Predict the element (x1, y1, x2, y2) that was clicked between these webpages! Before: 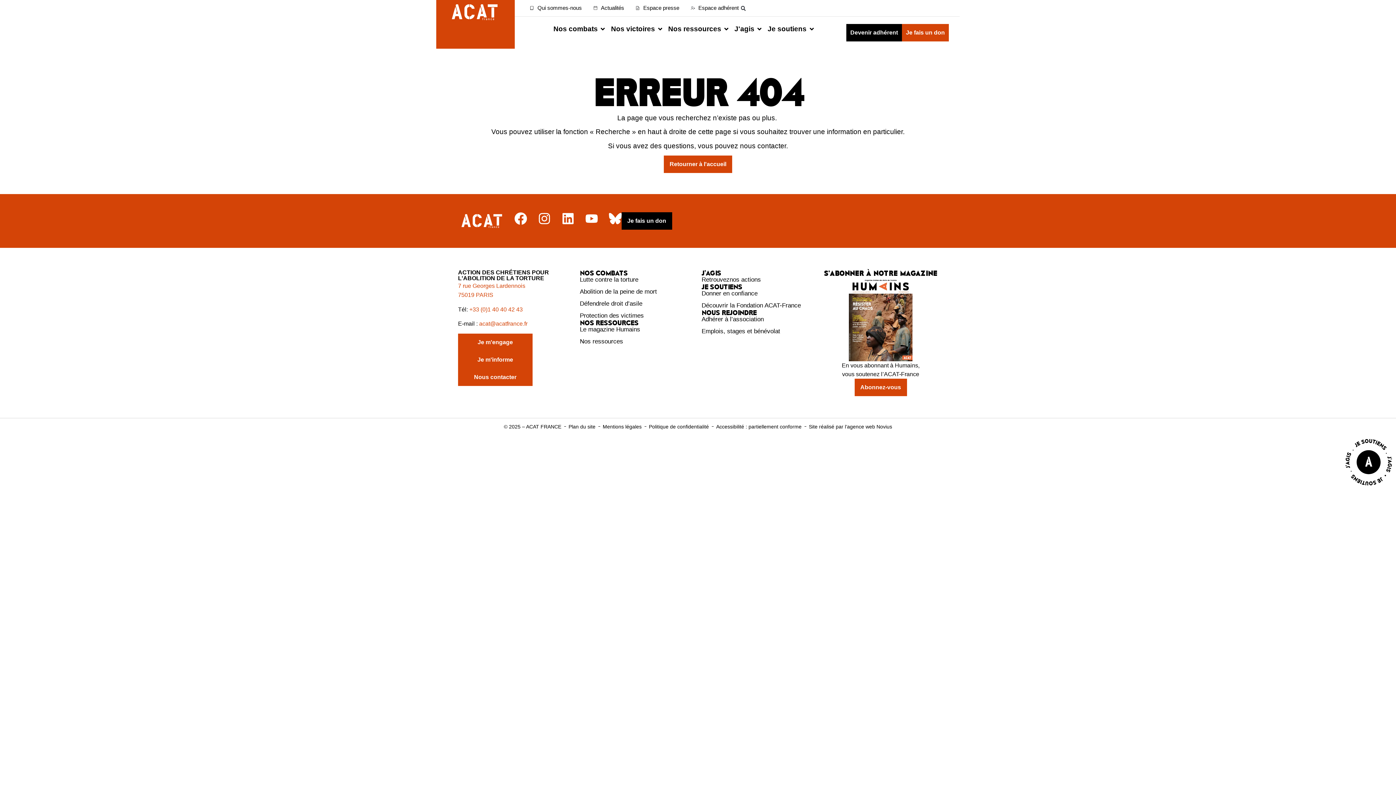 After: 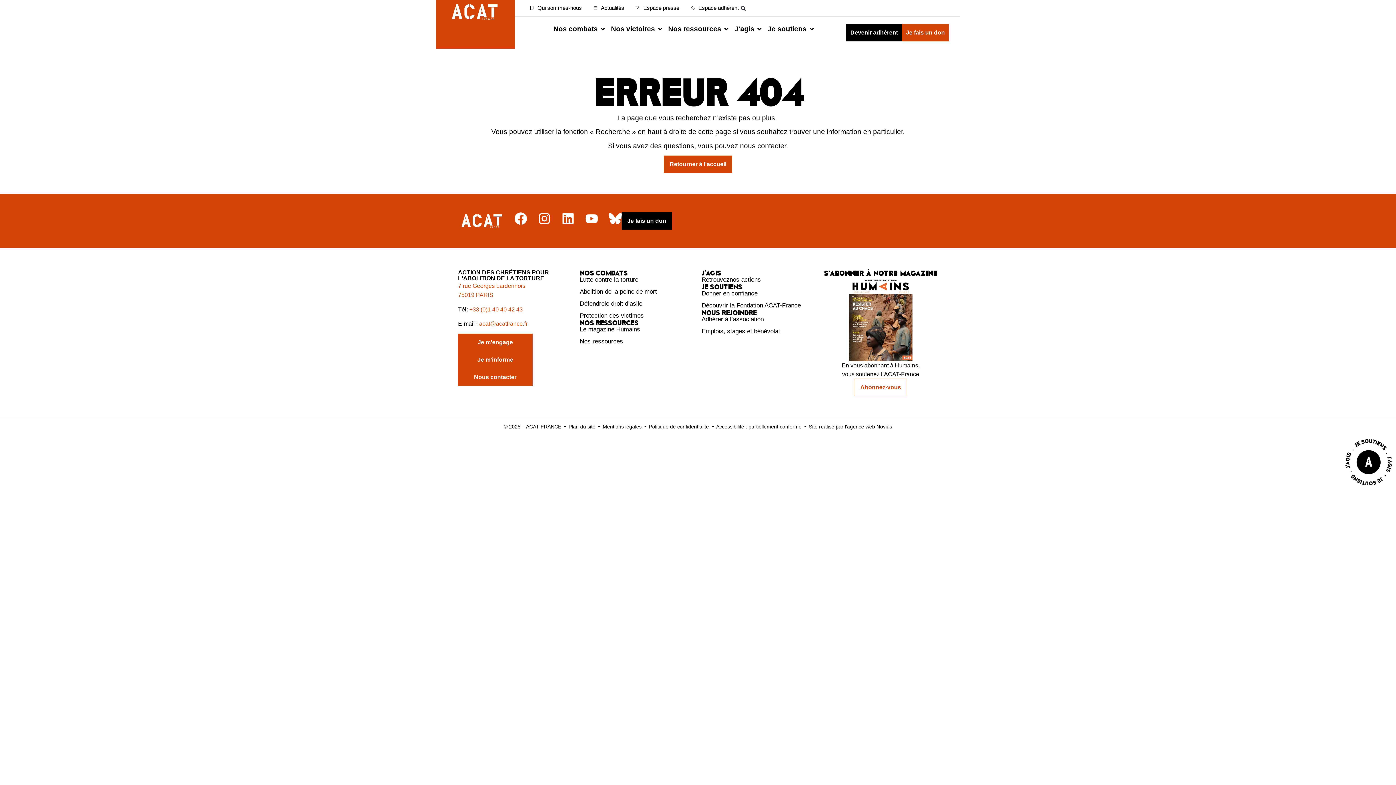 Action: label: Abonnez-vous bbox: (854, 378, 907, 396)